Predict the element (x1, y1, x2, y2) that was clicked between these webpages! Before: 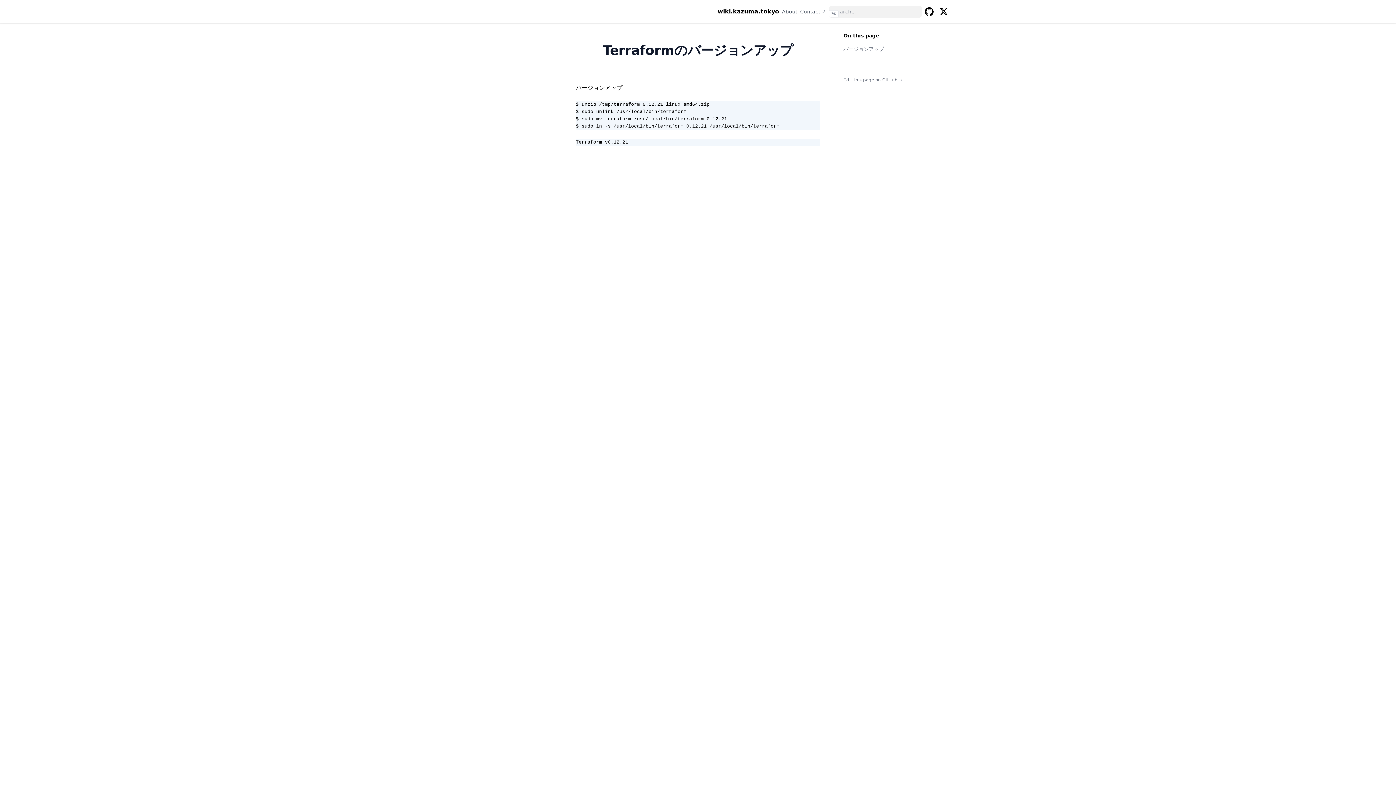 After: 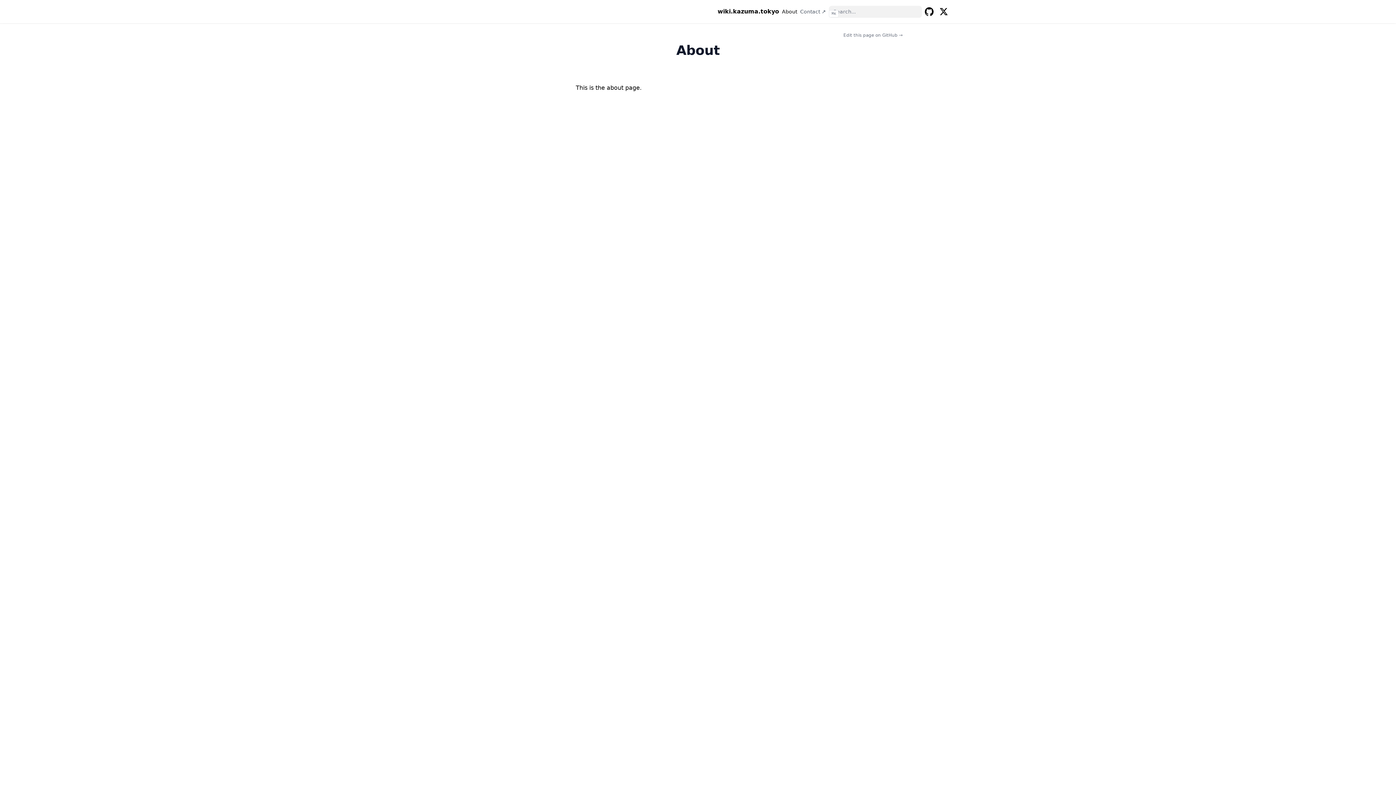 Action: bbox: (779, 4, 800, 18) label: About